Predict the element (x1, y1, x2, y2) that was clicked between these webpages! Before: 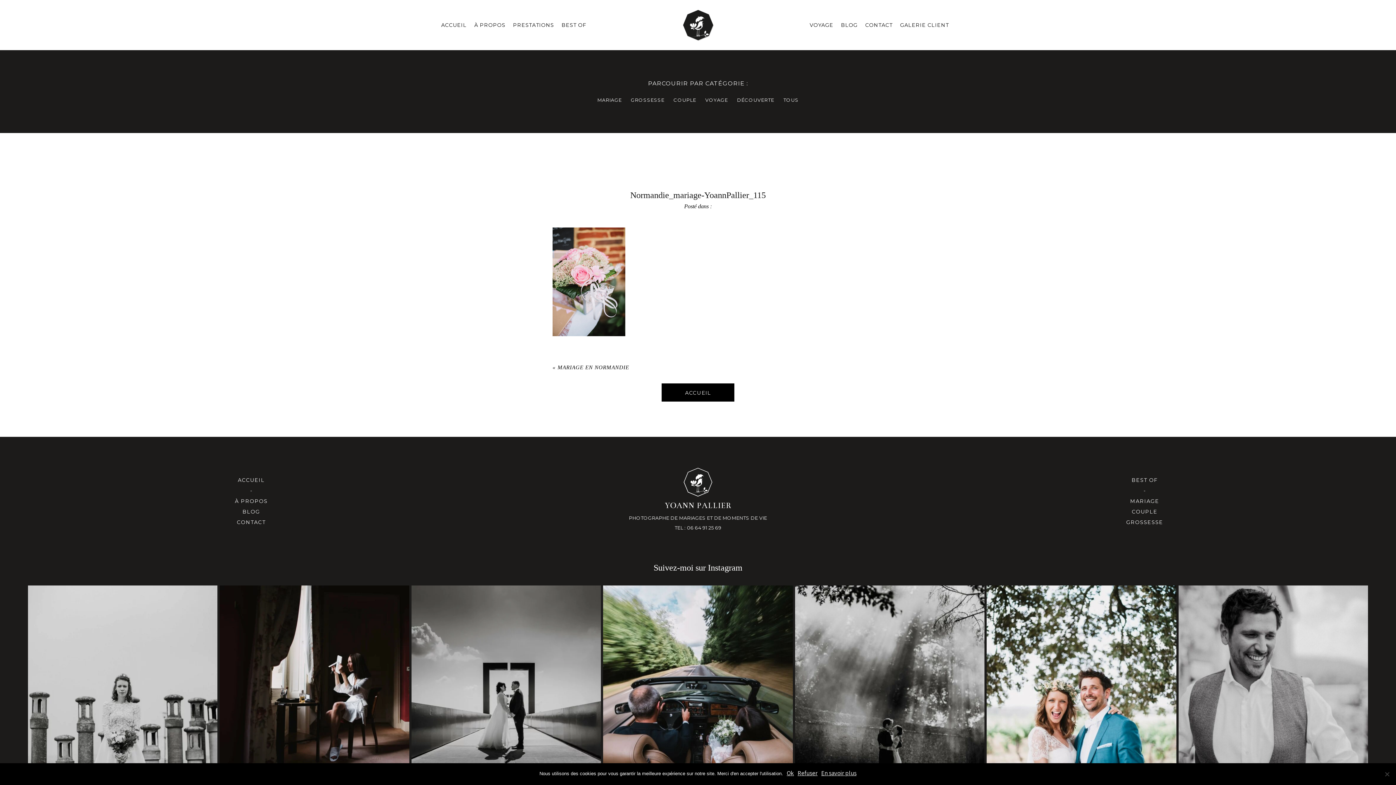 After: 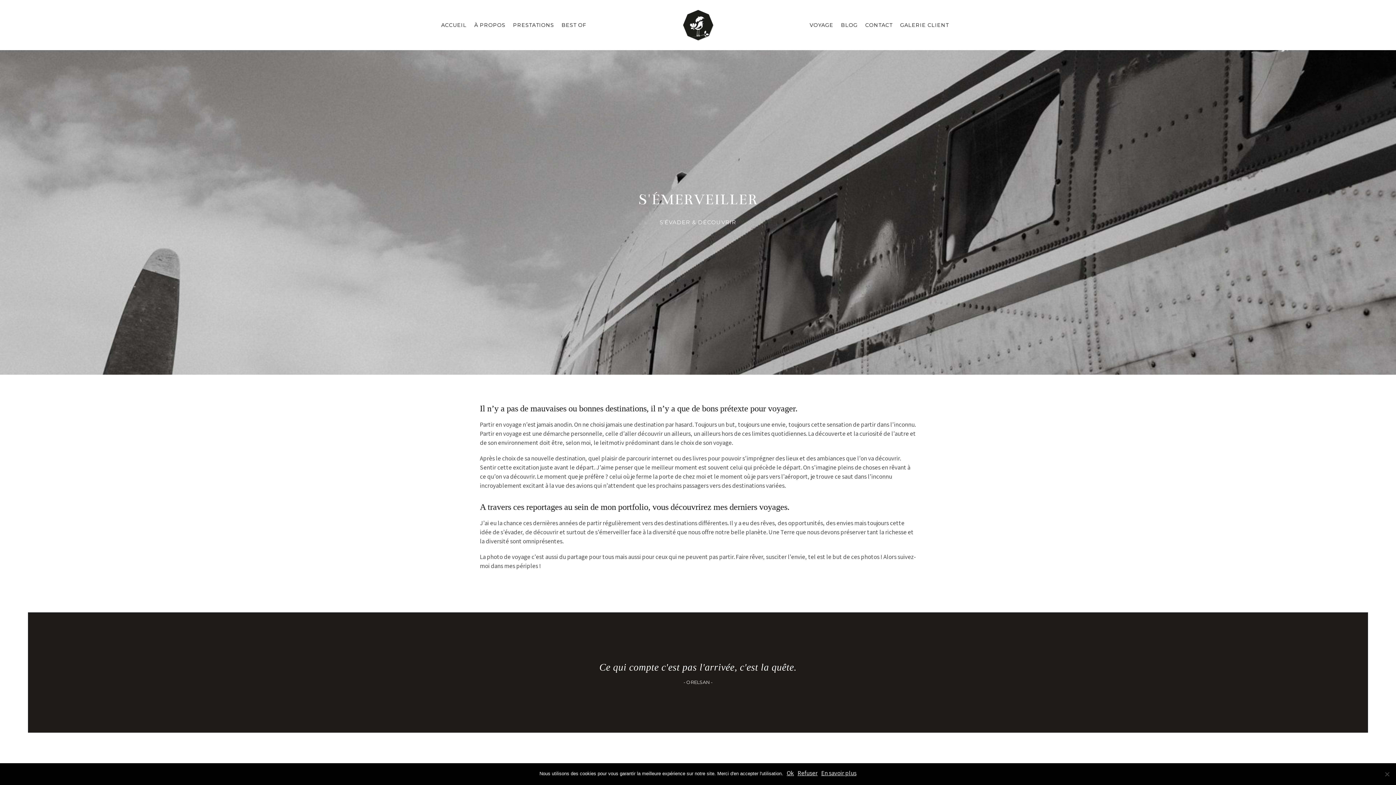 Action: bbox: (809, 21, 833, 28) label: VOYAGE